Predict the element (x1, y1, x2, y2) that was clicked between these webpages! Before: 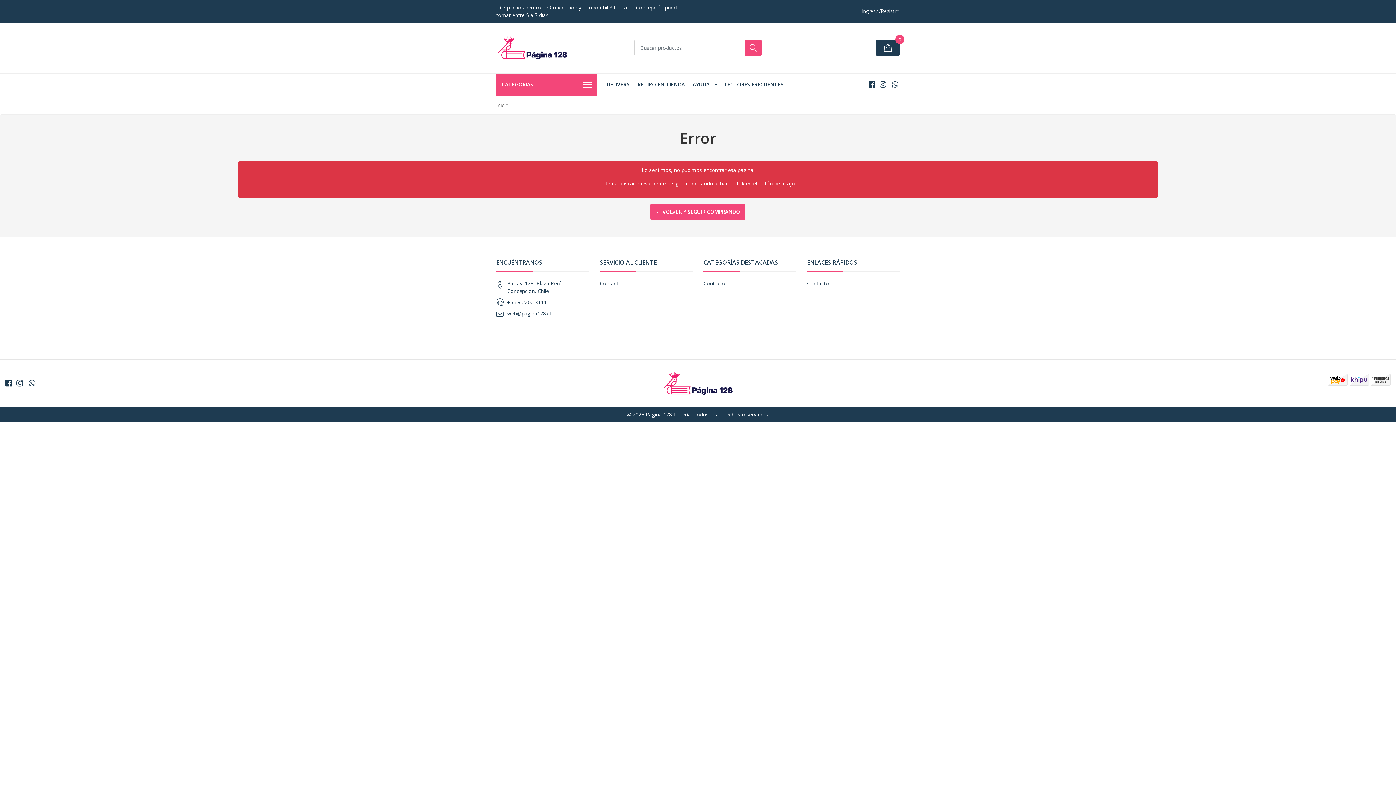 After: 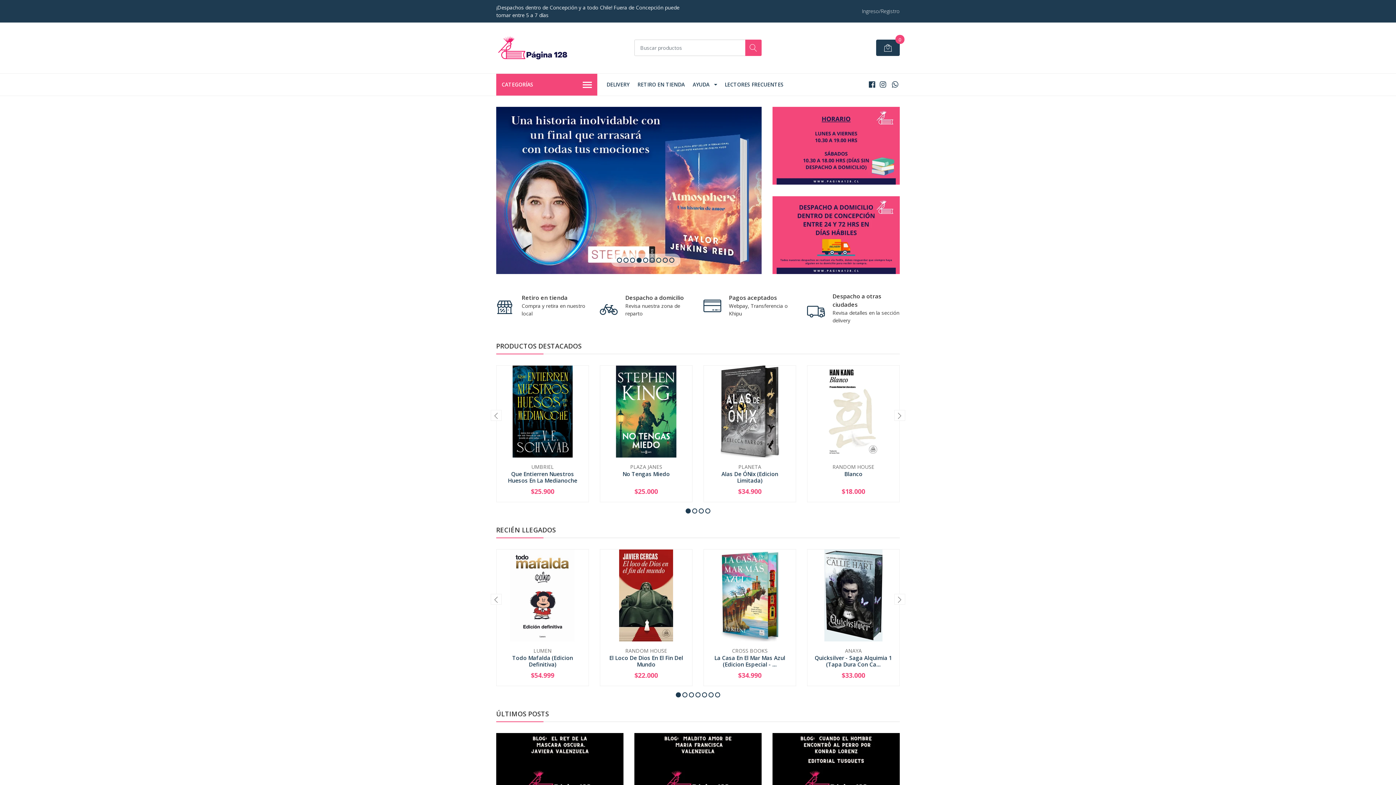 Action: bbox: (661, 379, 734, 386)